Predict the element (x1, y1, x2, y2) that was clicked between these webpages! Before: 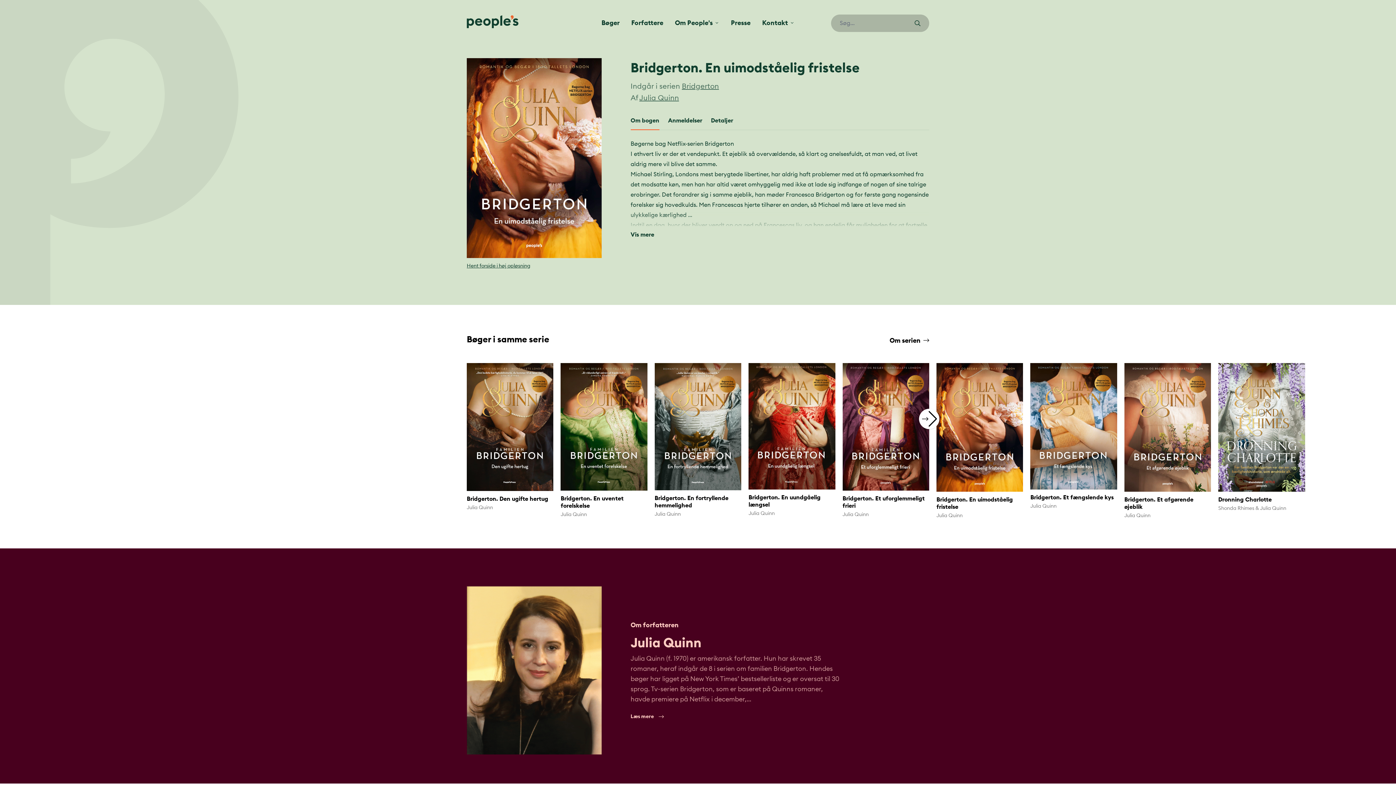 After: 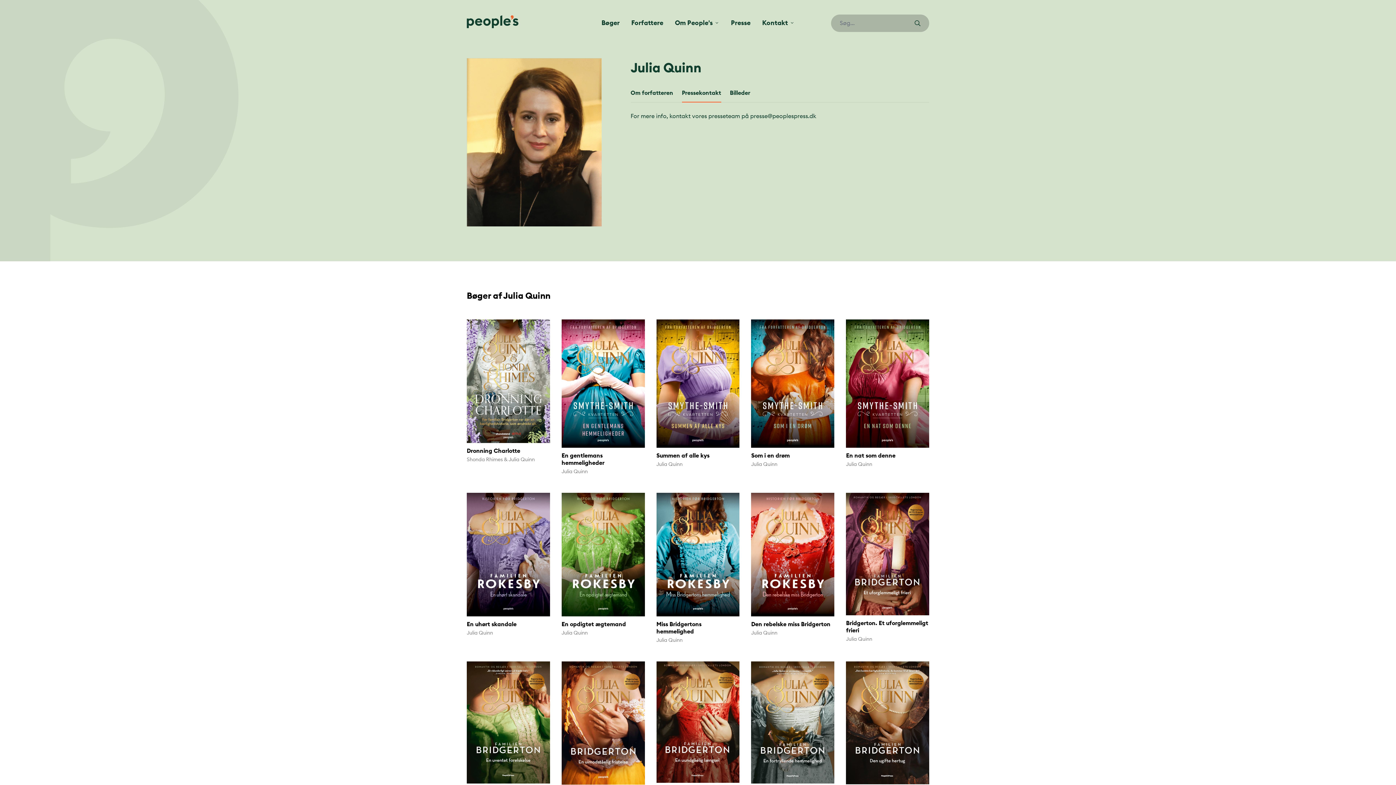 Action: label: Julia Quinn bbox: (842, 512, 868, 517)